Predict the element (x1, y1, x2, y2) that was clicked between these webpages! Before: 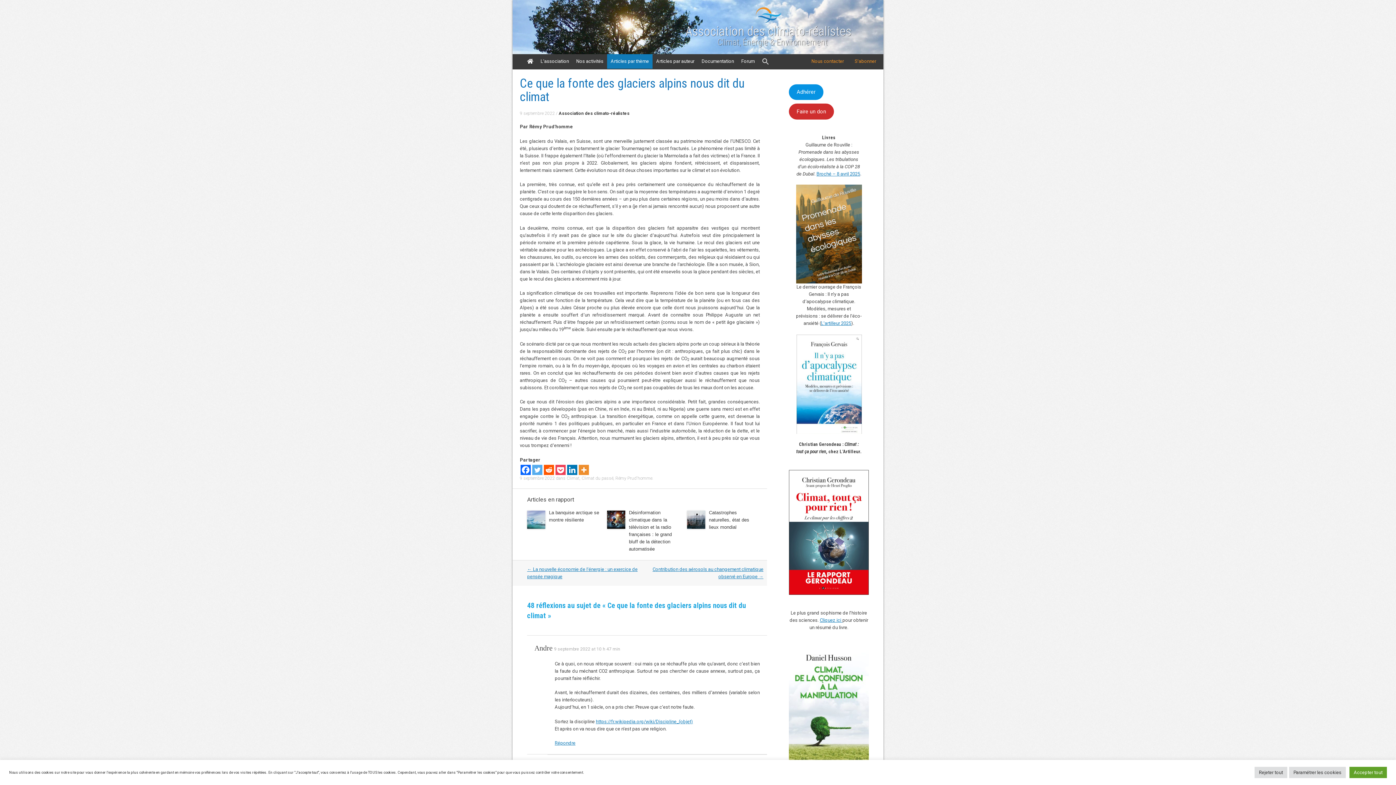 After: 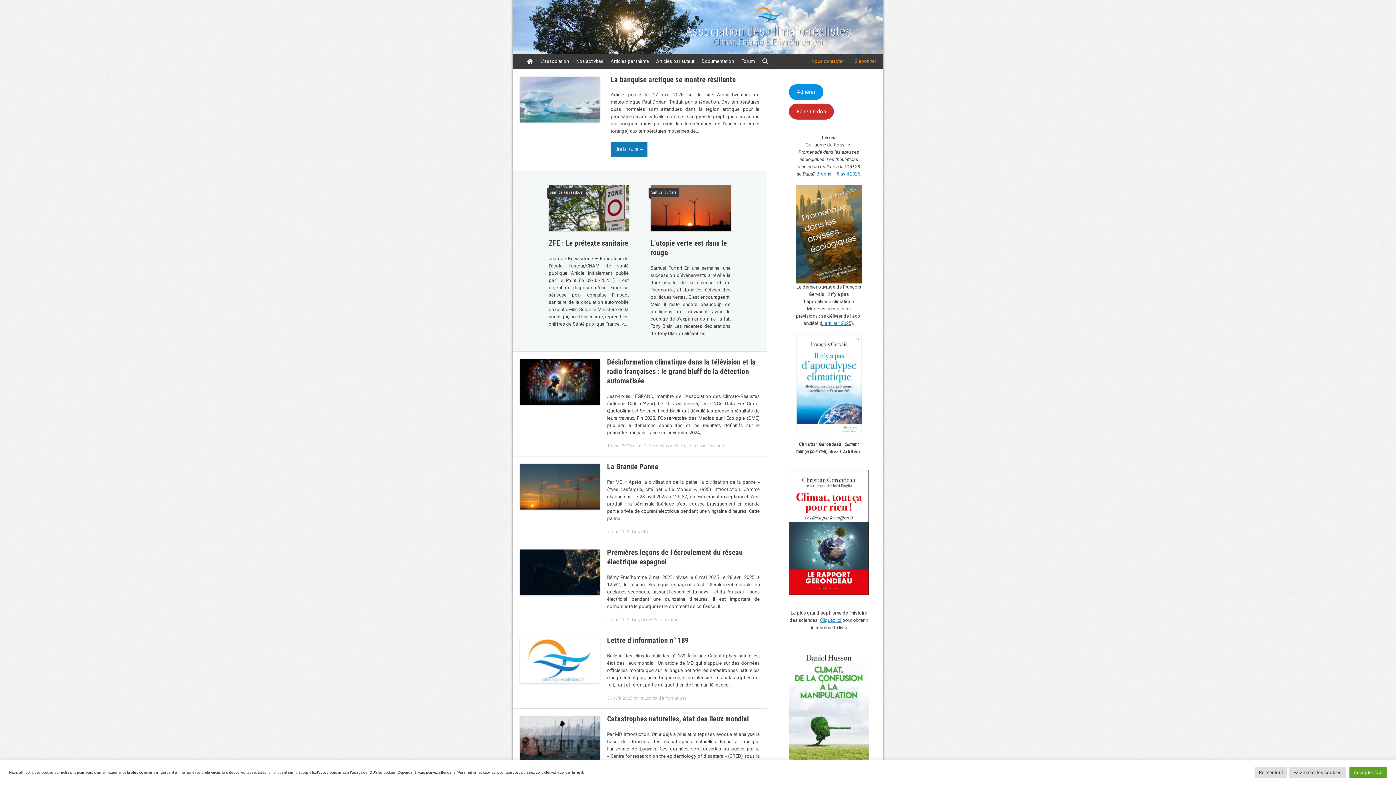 Action: label: Accueil bbox: (523, 54, 537, 68)